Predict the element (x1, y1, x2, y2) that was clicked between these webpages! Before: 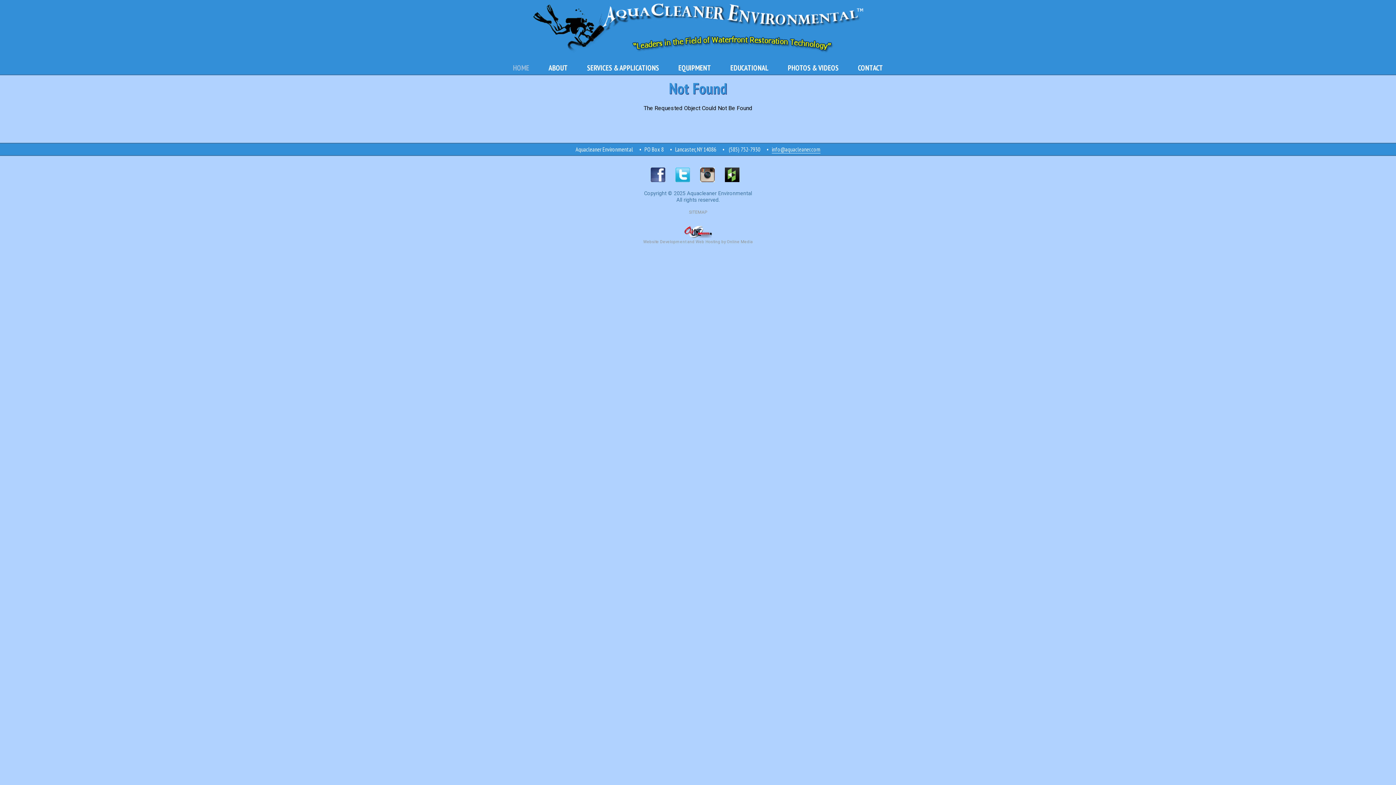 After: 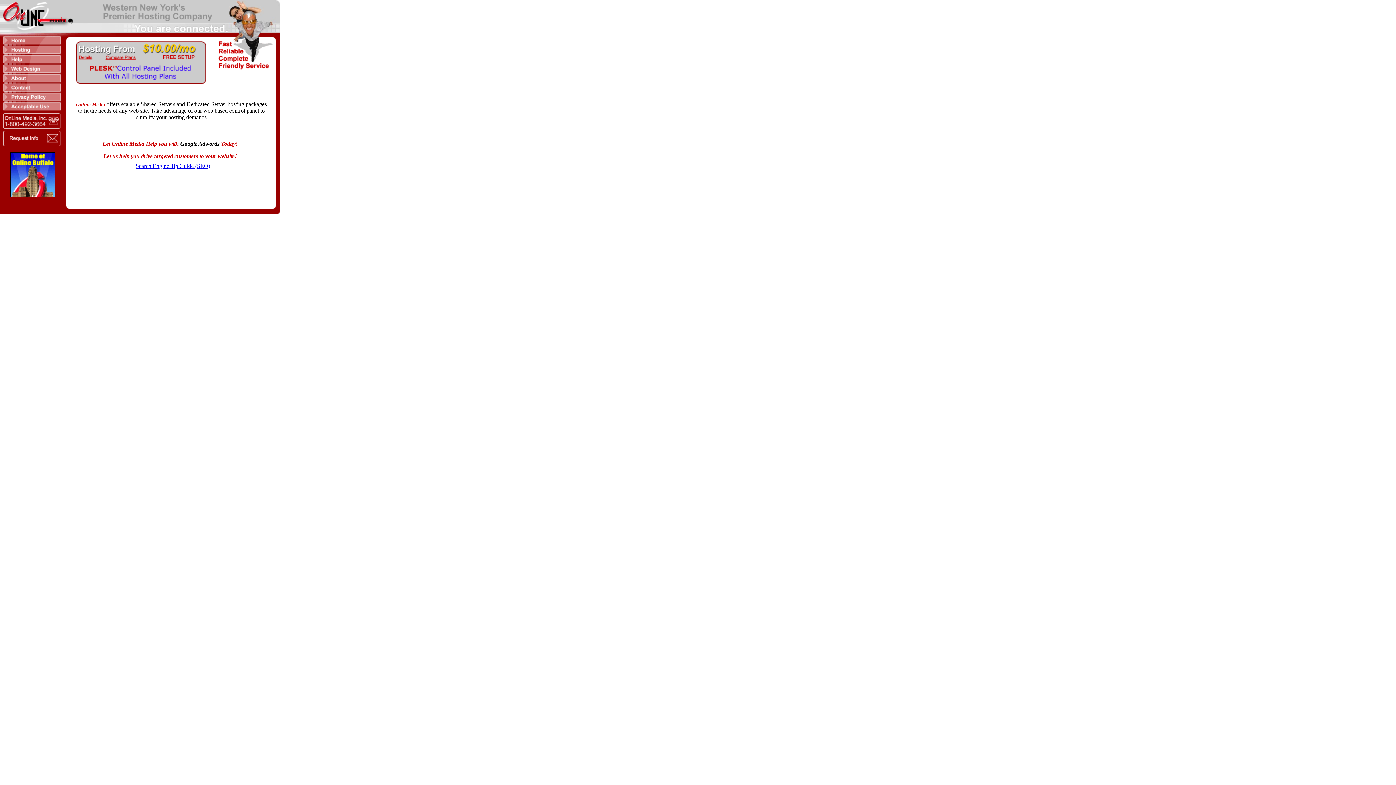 Action: bbox: (643, 234, 752, 244) label: 
Website Development and Web Hosting by Online Media